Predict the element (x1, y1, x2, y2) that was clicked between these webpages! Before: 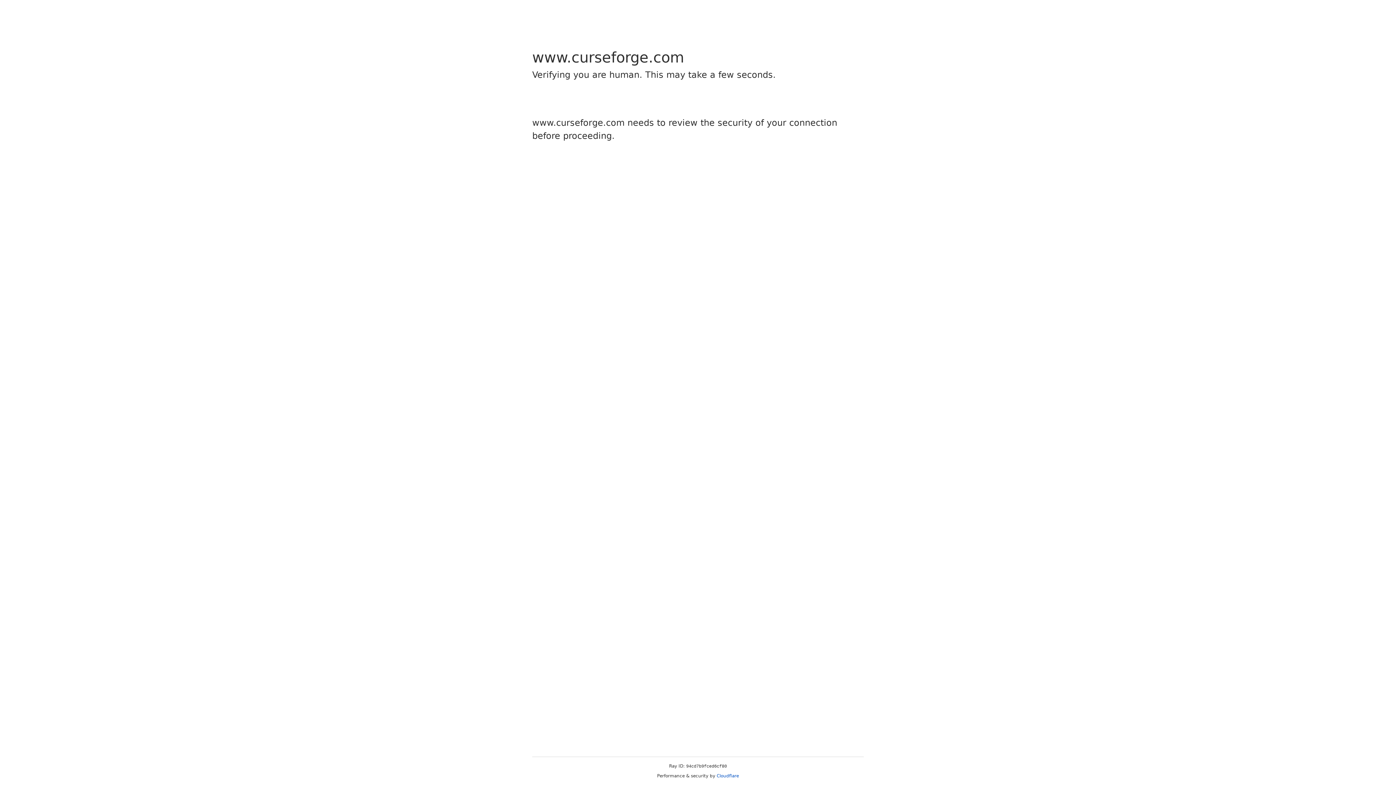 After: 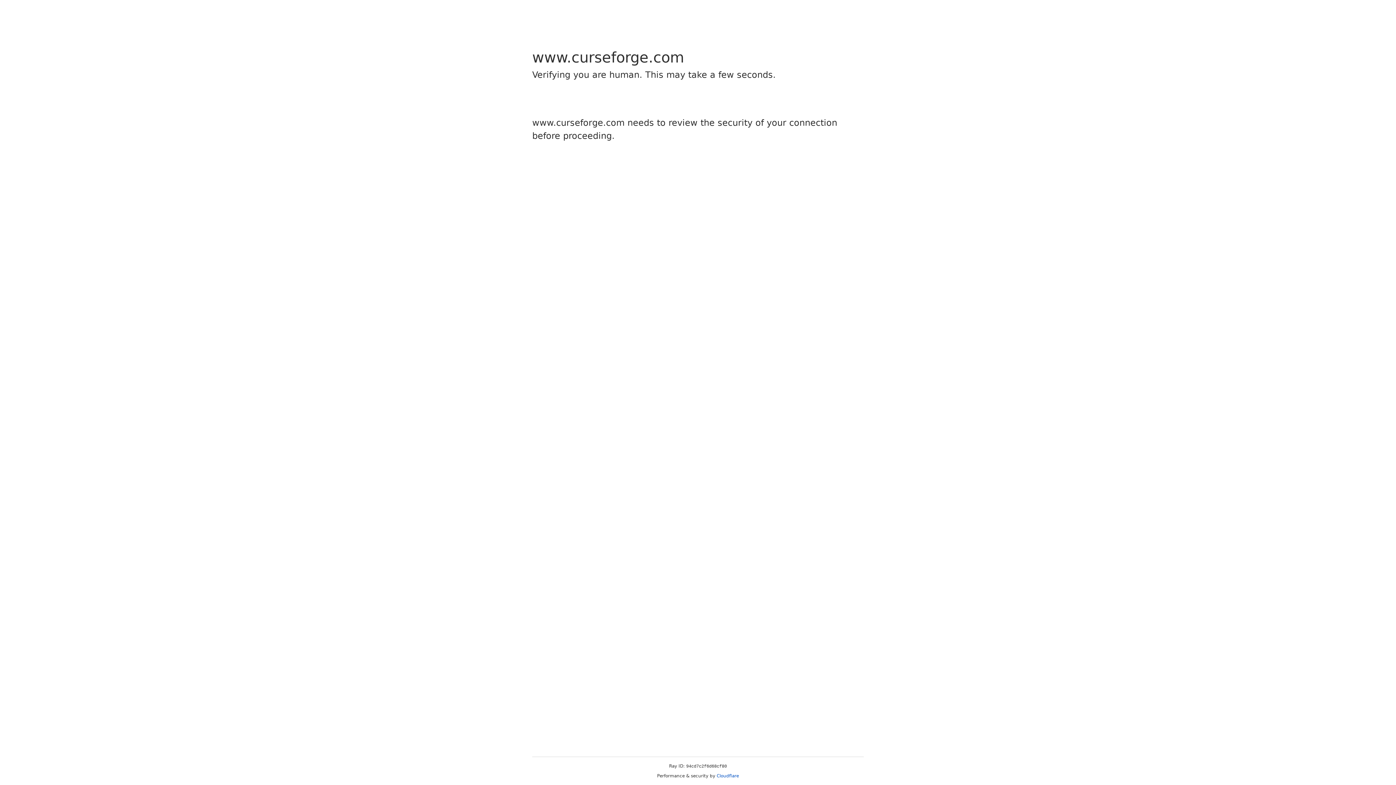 Action: bbox: (716, 773, 739, 778) label: Cloudflare